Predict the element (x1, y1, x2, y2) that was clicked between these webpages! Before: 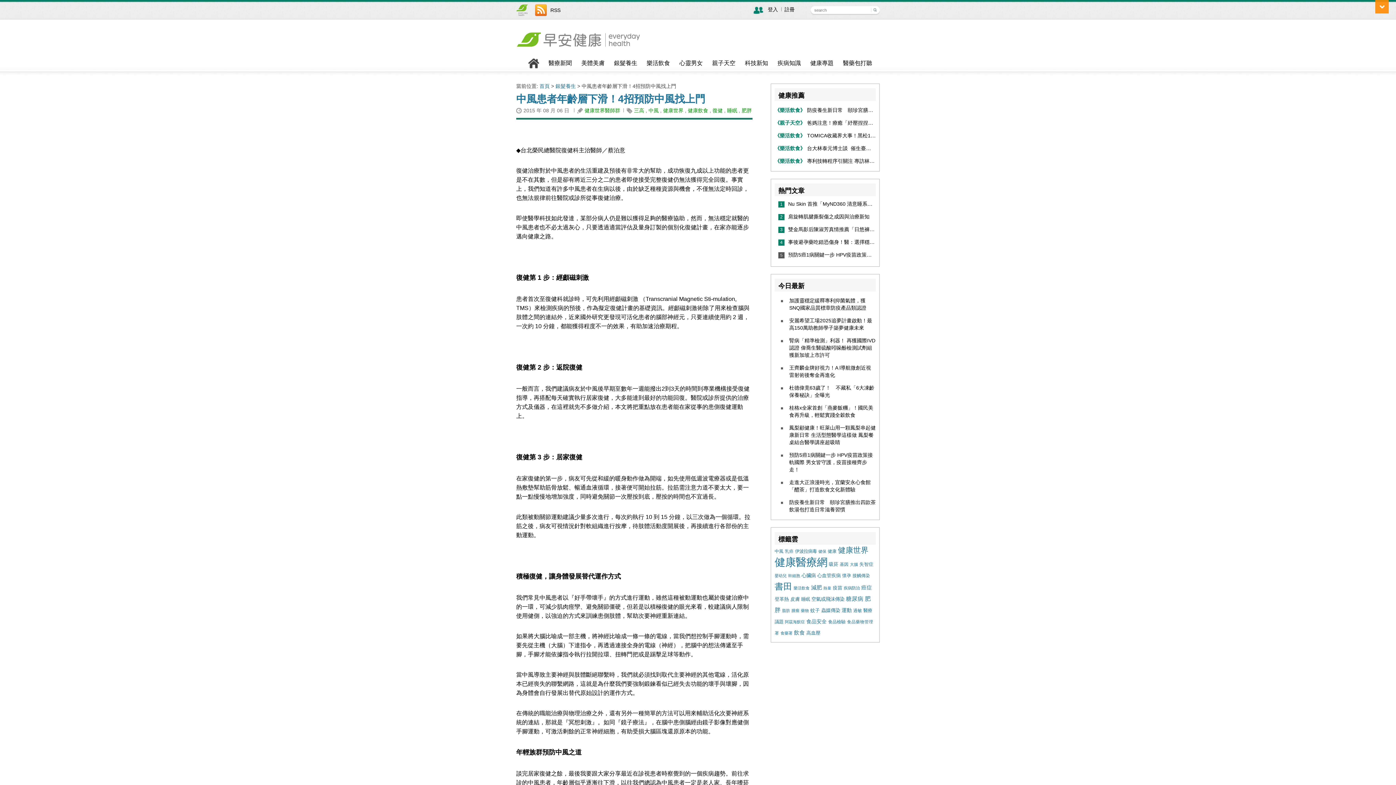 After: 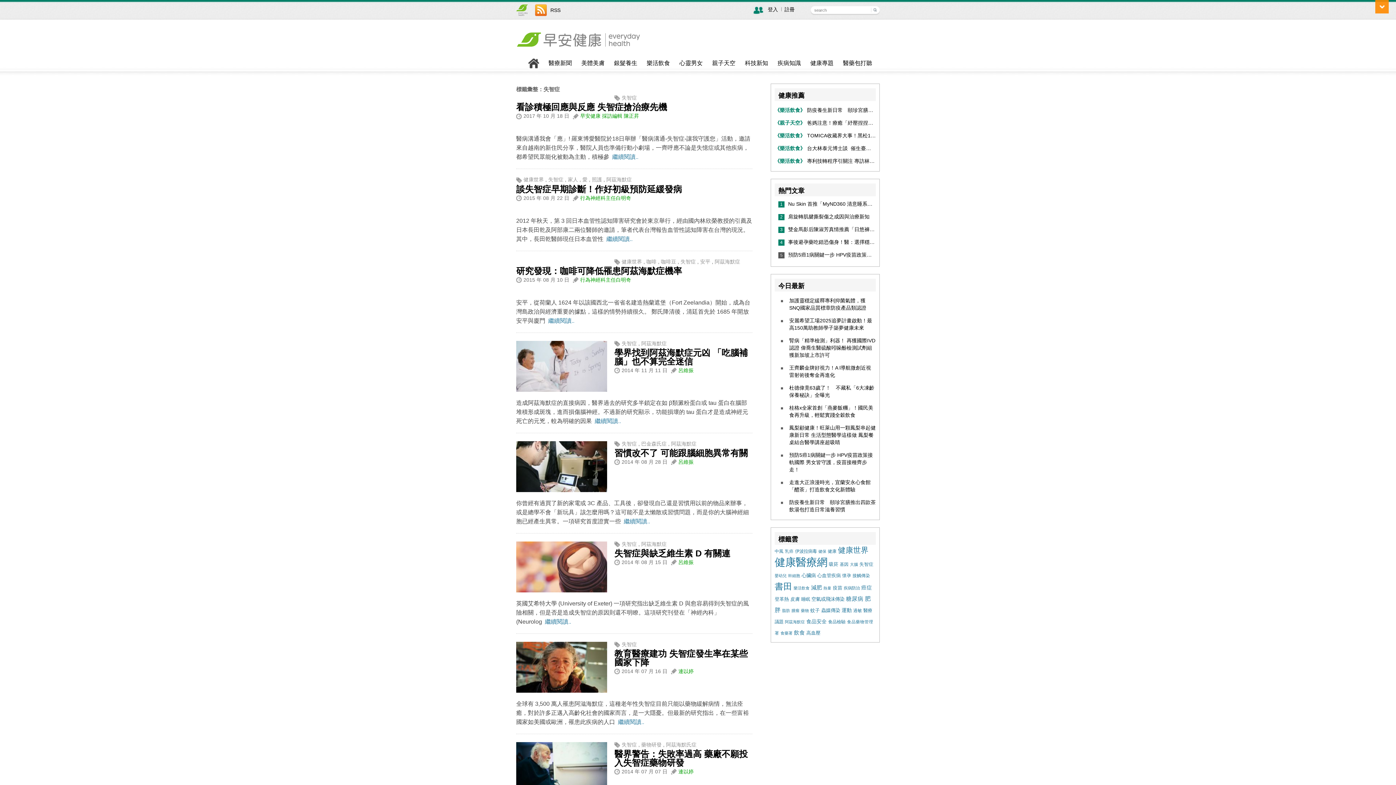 Action: bbox: (859, 562, 873, 567) label: 失智症 (47 個項目)